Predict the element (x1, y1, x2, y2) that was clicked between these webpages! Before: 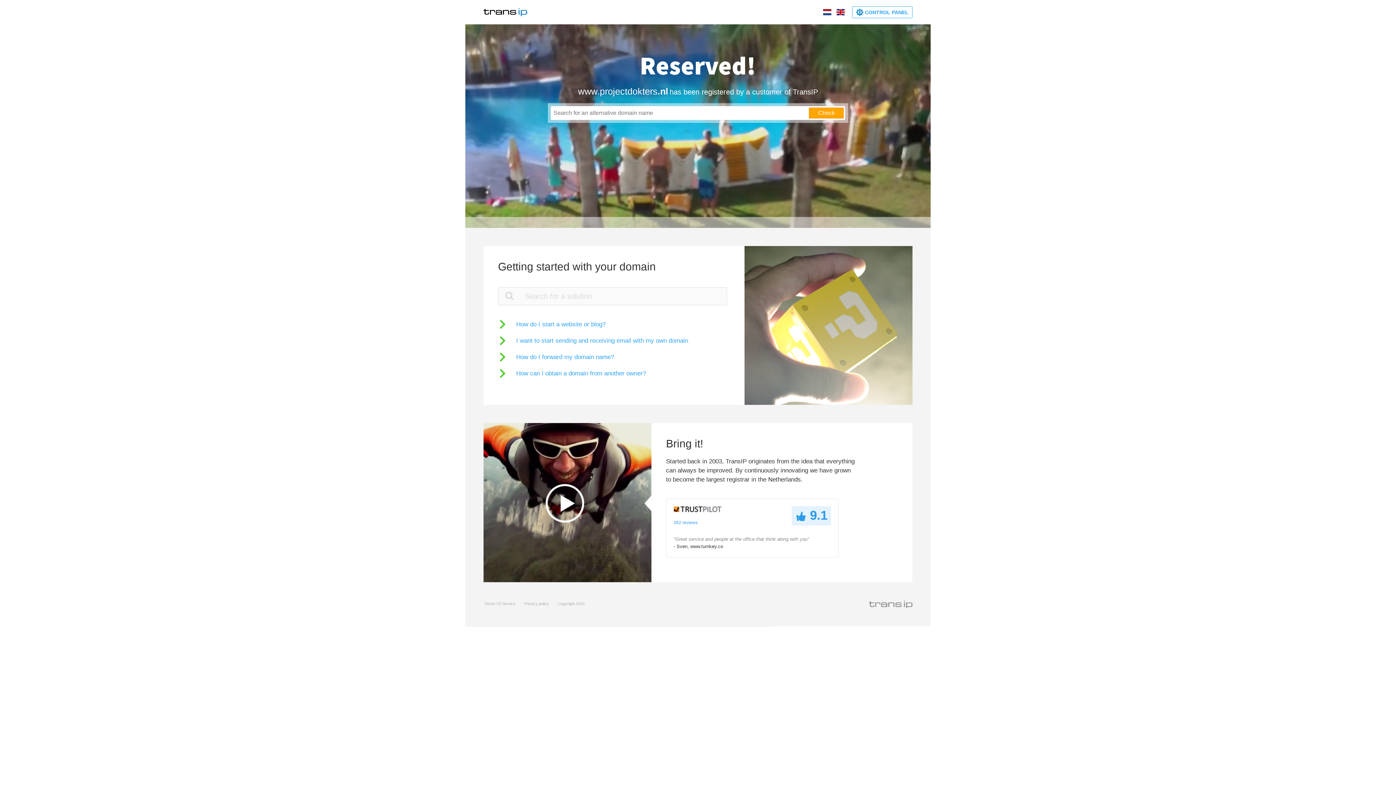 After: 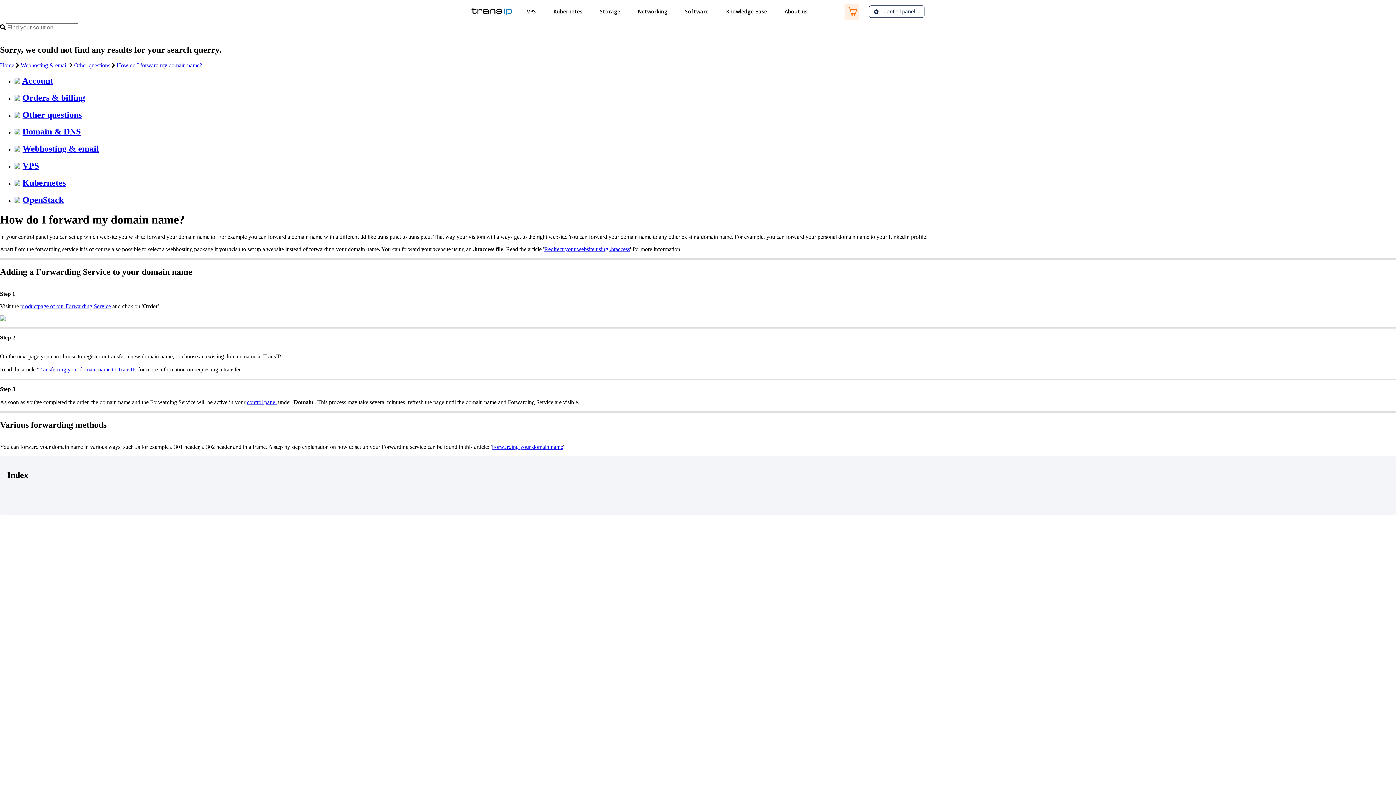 Action: label: How do I forward my domain name? bbox: (498, 352, 614, 361)